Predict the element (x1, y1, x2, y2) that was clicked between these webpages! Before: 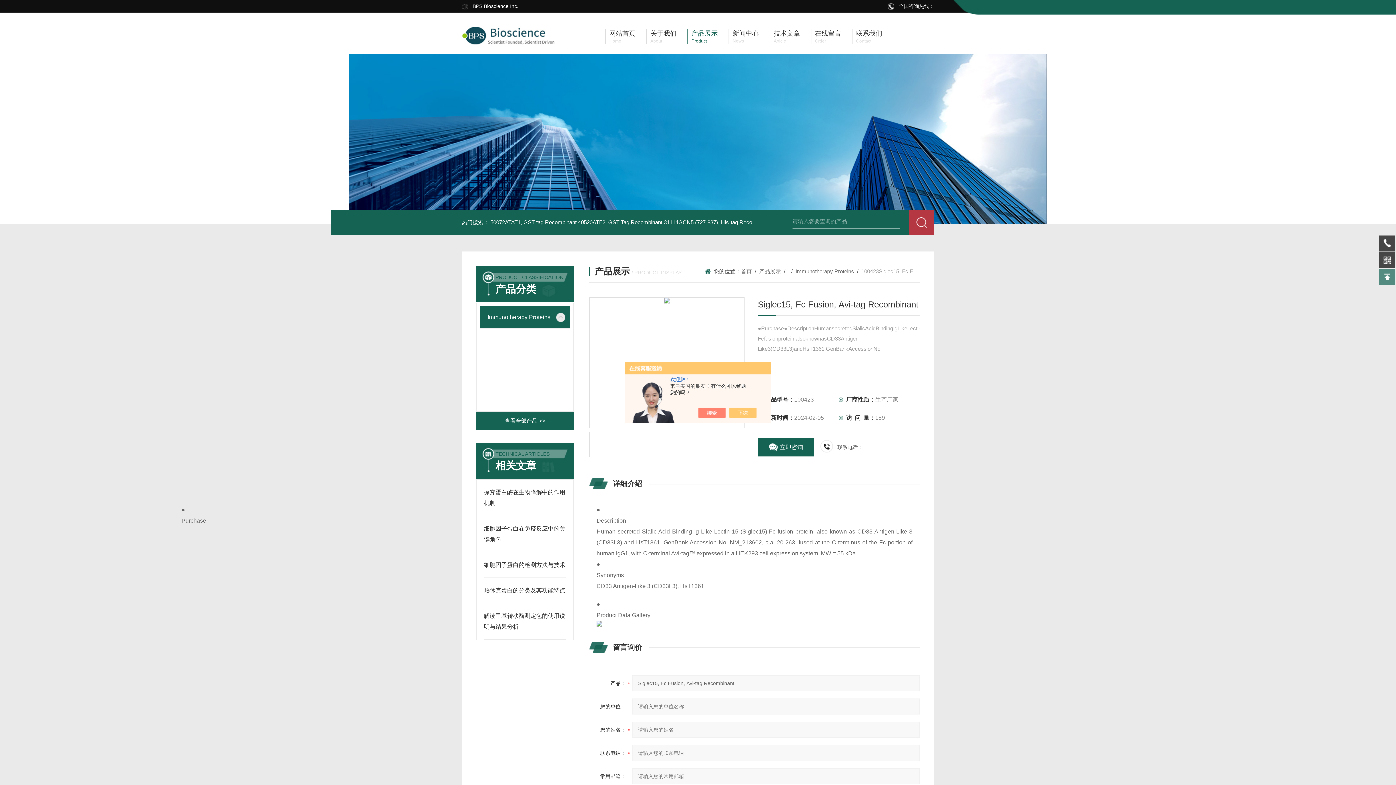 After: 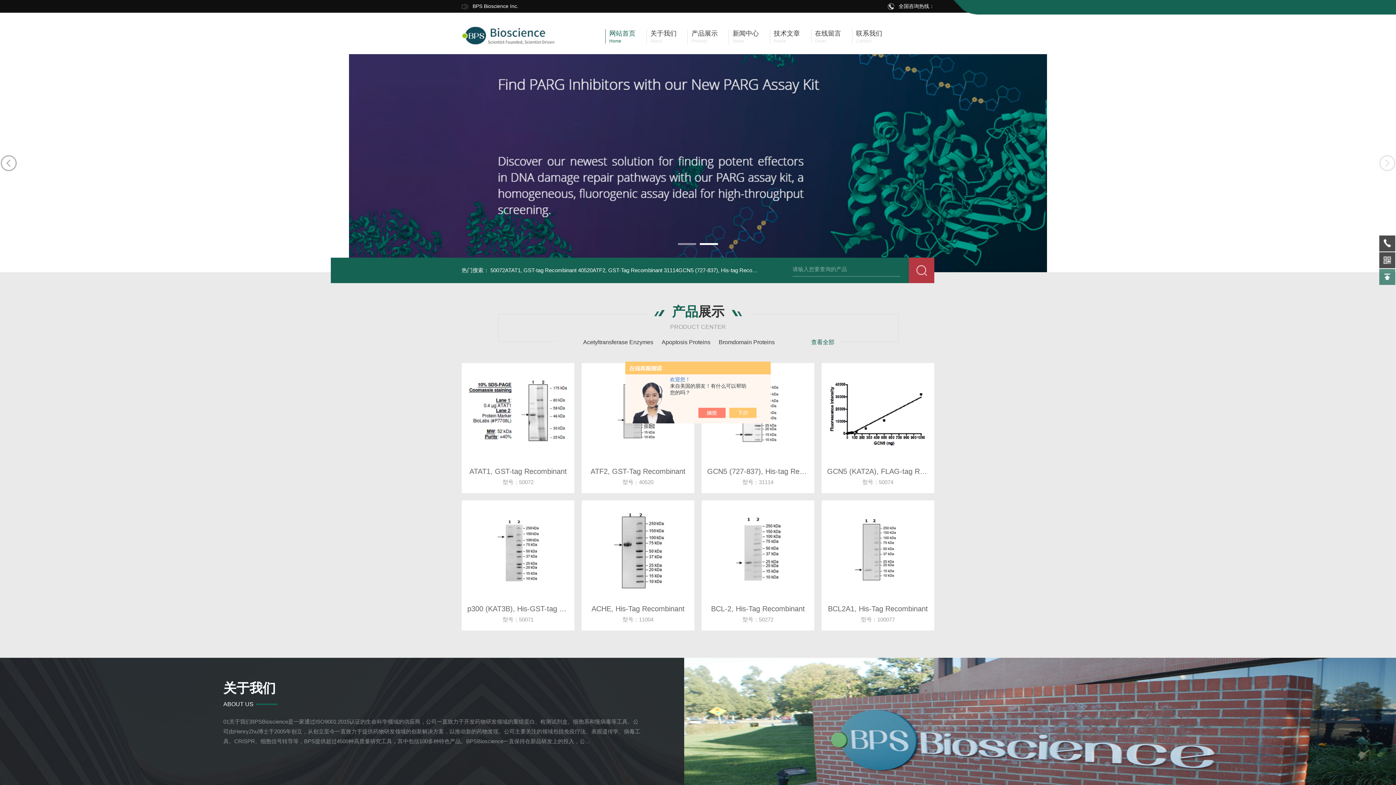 Action: bbox: (605, 29, 635, 43) label: 网站首页

Home